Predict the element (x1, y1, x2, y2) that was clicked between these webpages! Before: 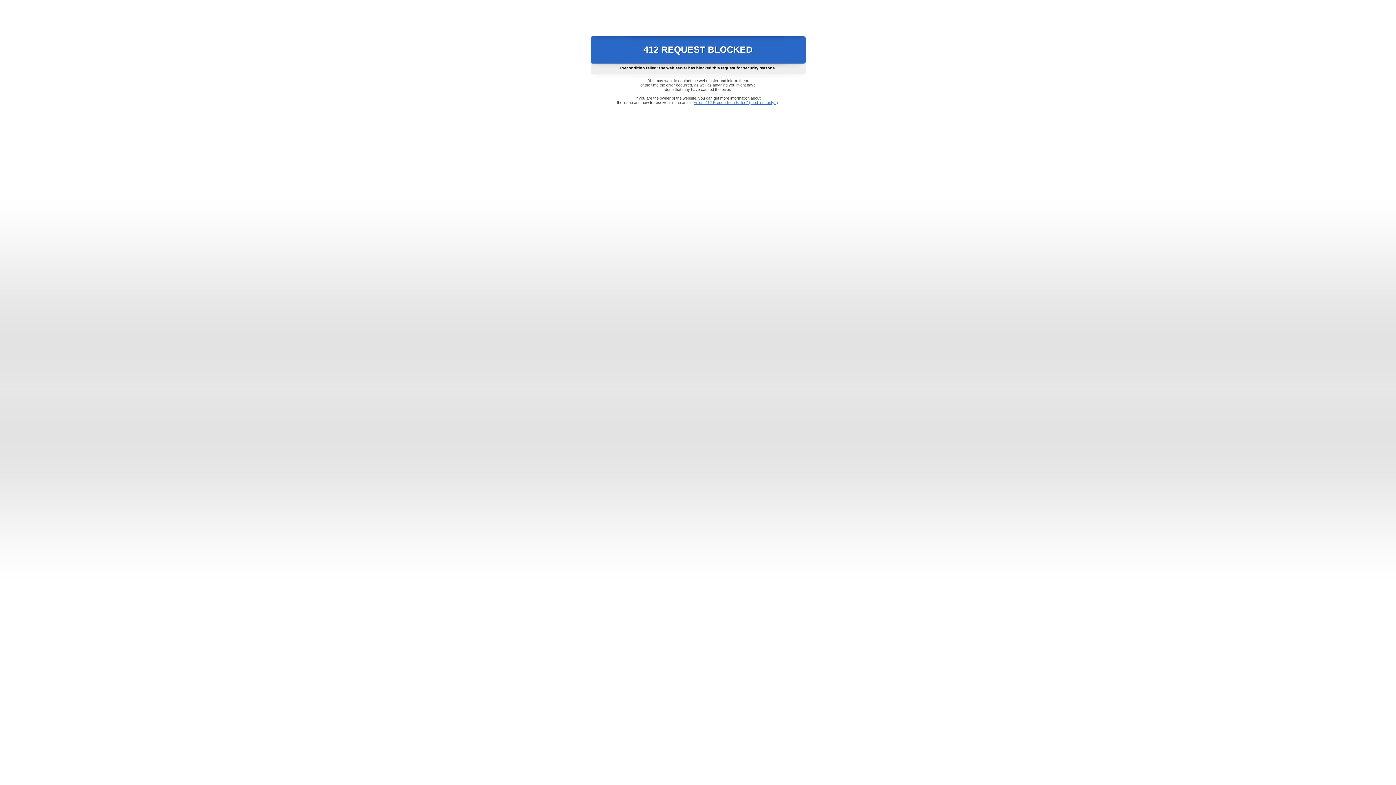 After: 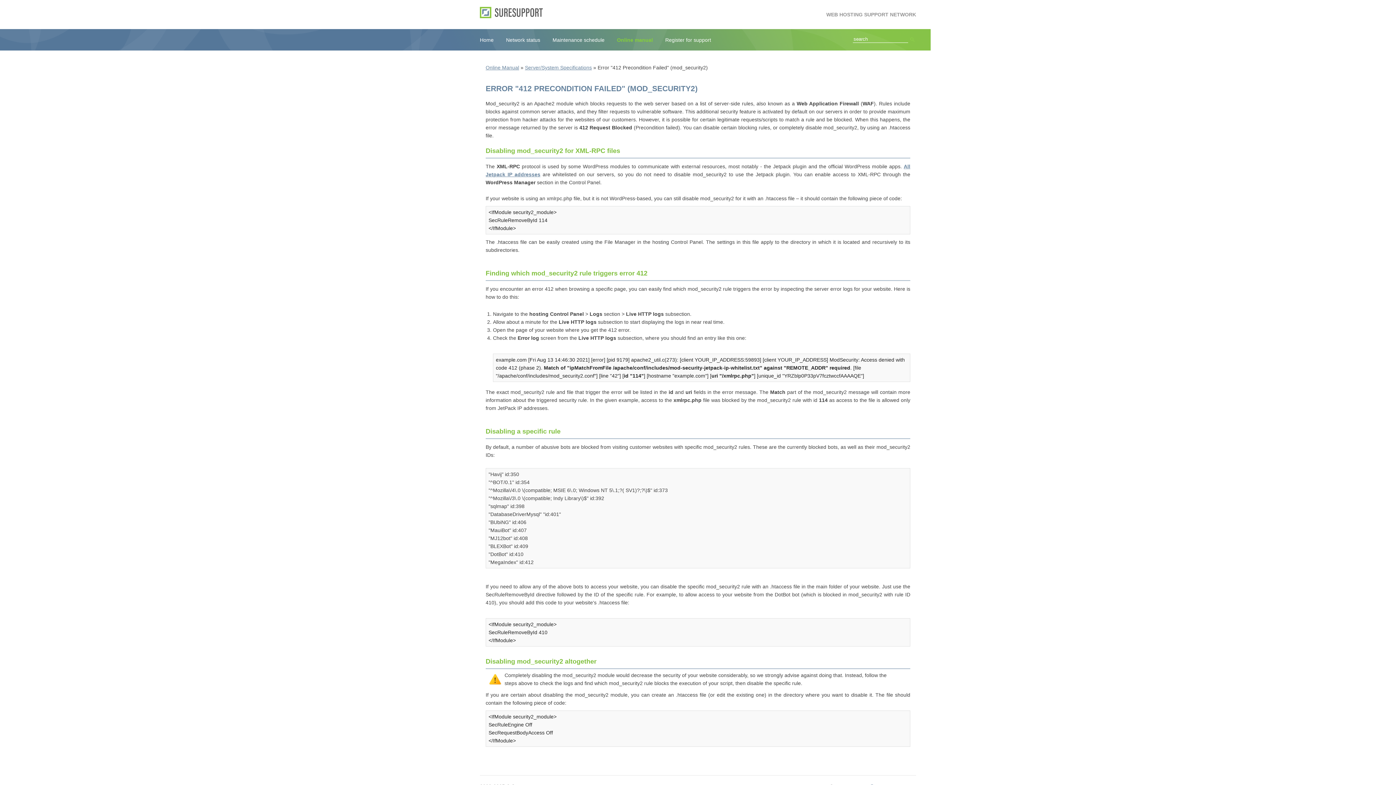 Action: bbox: (693, 100, 778, 104) label: Error "412 Precondition Failed" (mod_security2)